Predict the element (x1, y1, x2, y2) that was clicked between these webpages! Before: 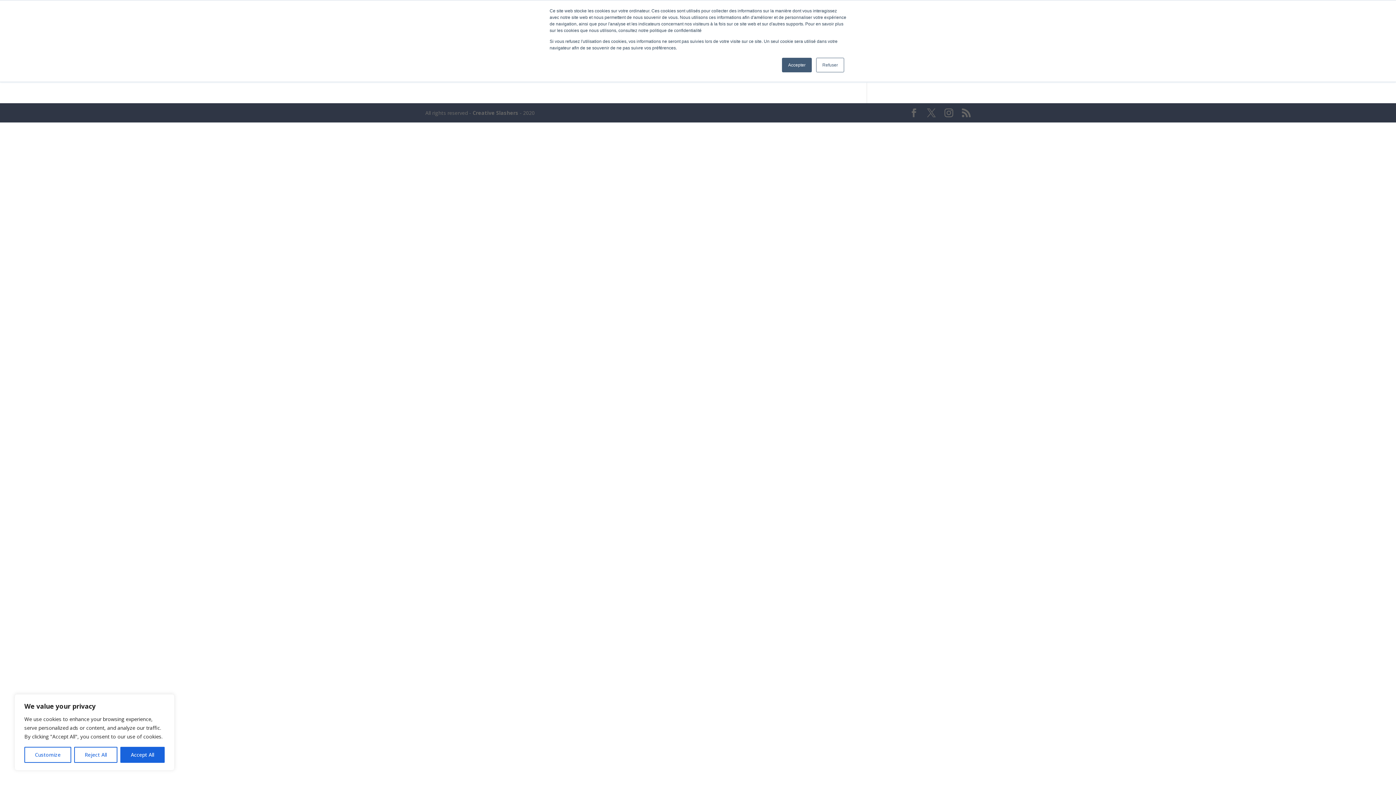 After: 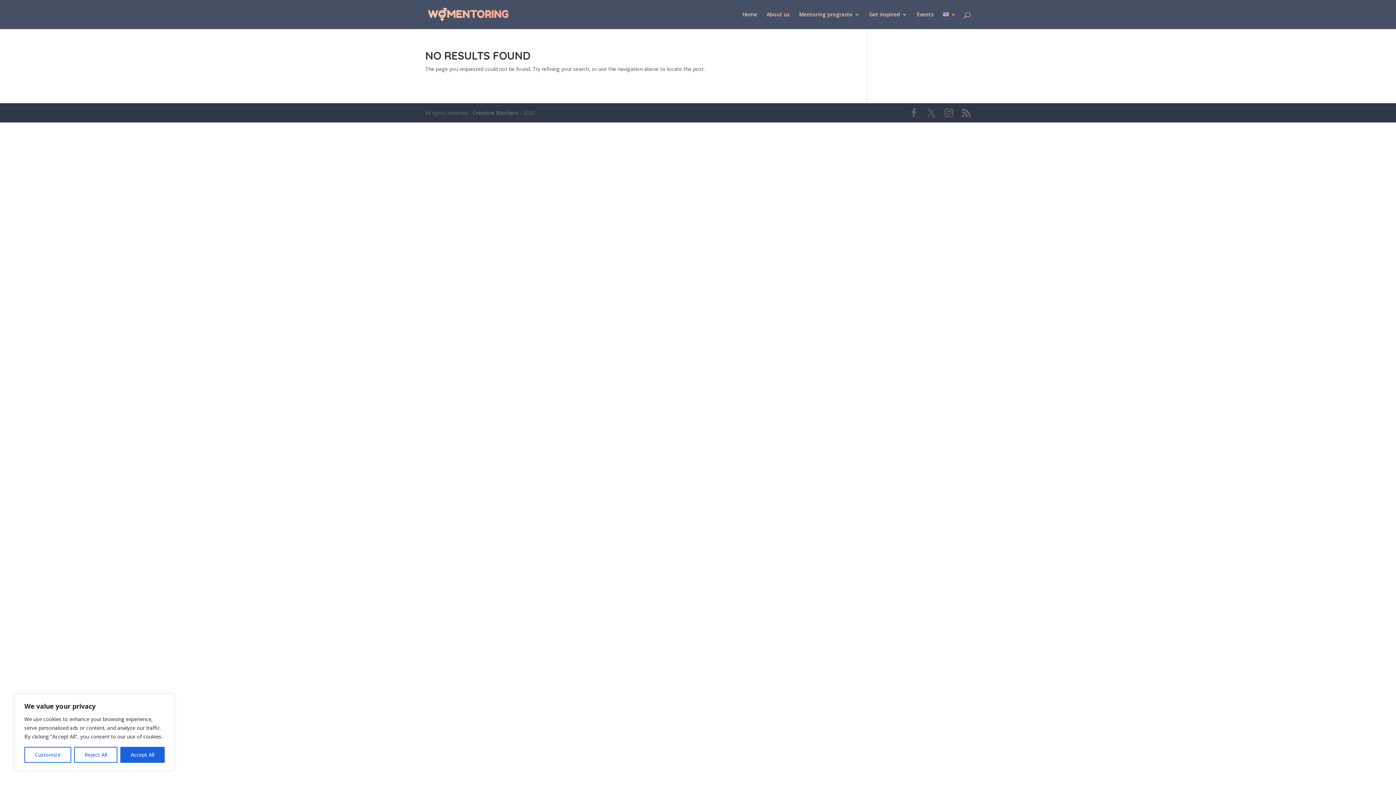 Action: bbox: (816, 57, 844, 72) label: Refuser